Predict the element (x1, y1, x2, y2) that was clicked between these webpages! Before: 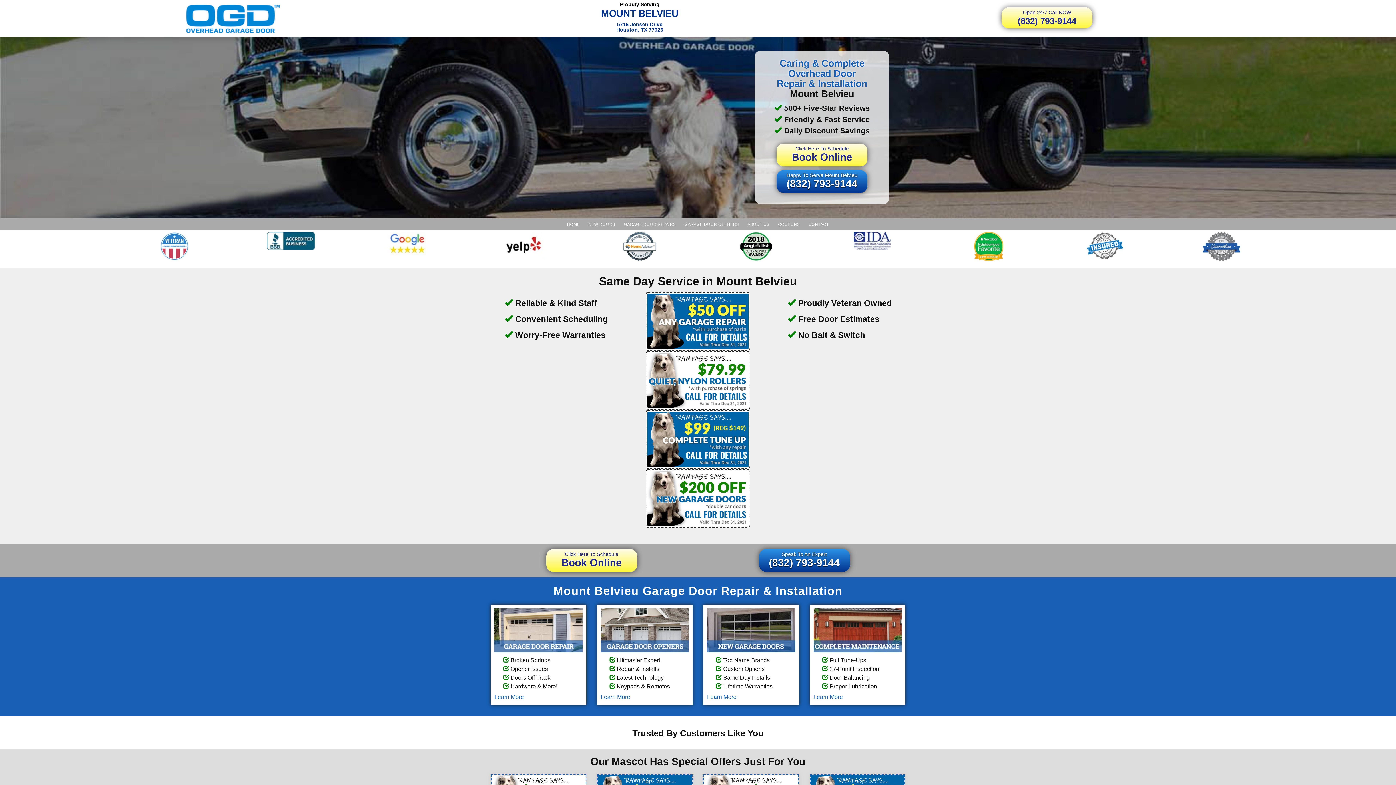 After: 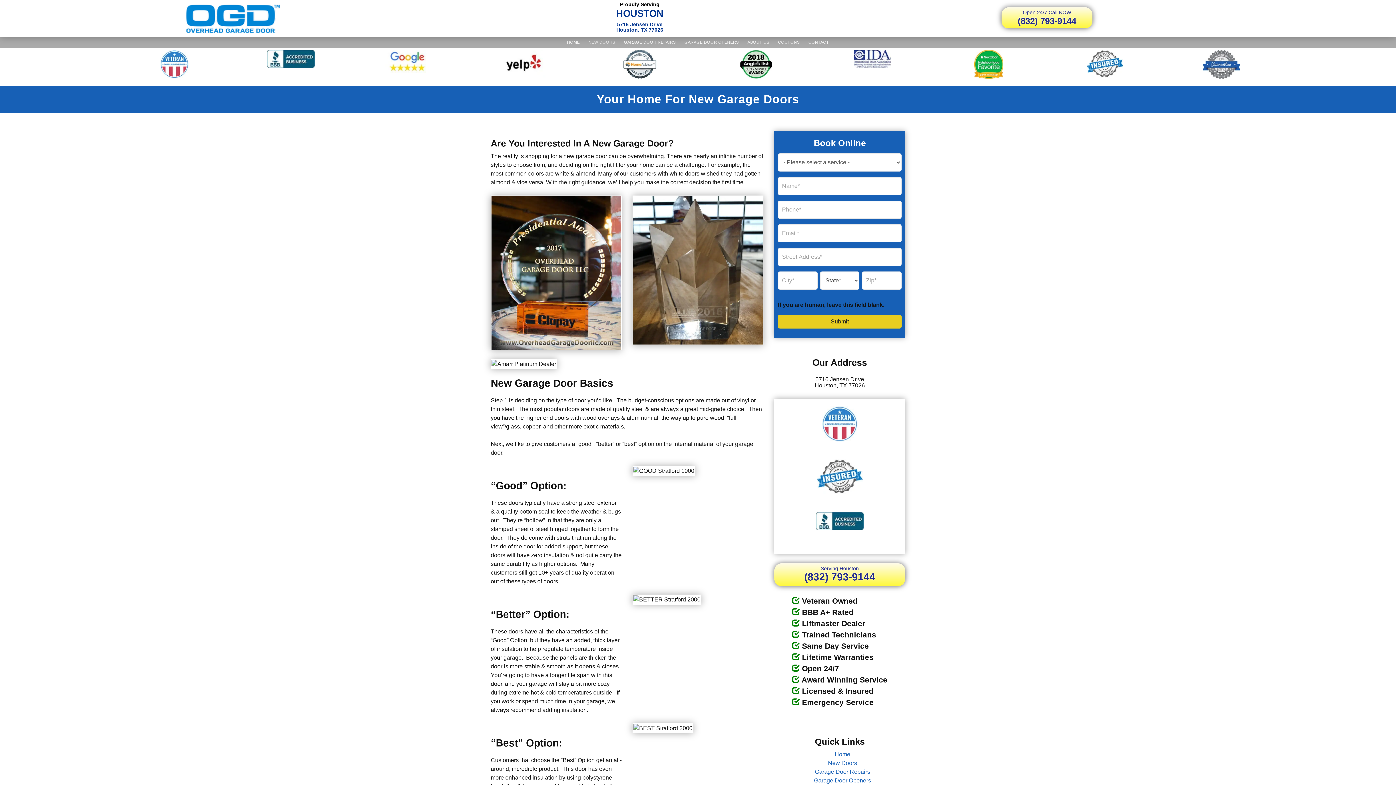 Action: label: NEW DOORS bbox: (585, 218, 619, 230)